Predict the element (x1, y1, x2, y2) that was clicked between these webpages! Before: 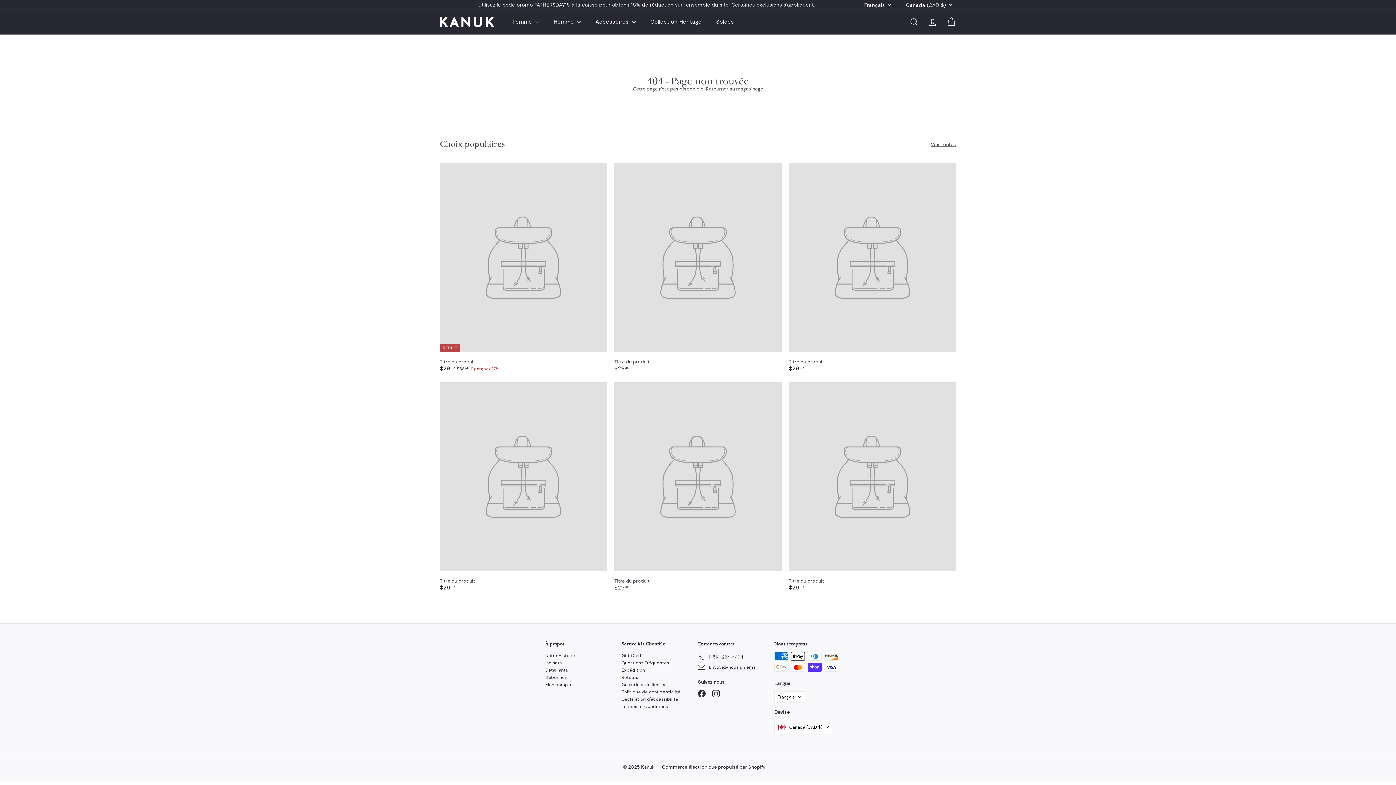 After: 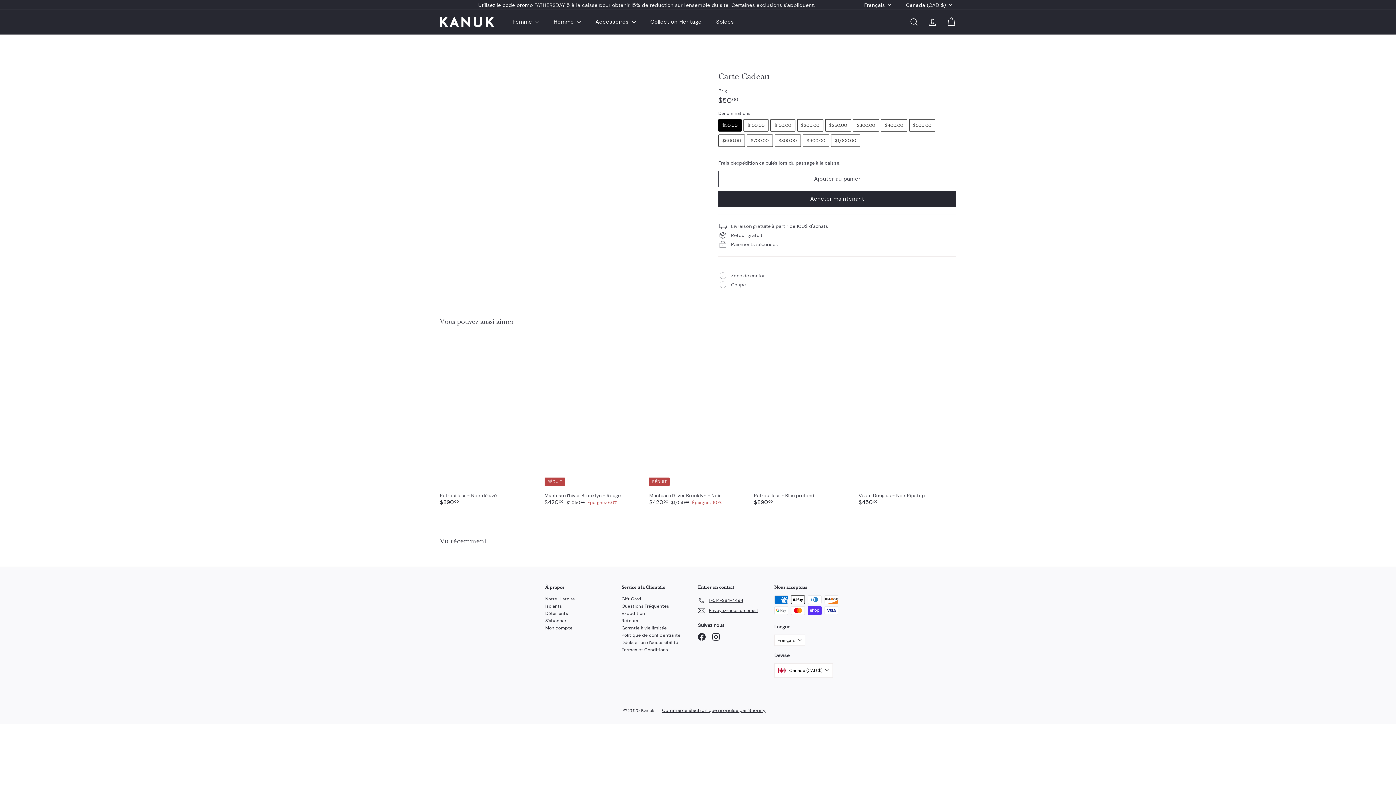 Action: bbox: (621, 652, 641, 659) label: Gift Card